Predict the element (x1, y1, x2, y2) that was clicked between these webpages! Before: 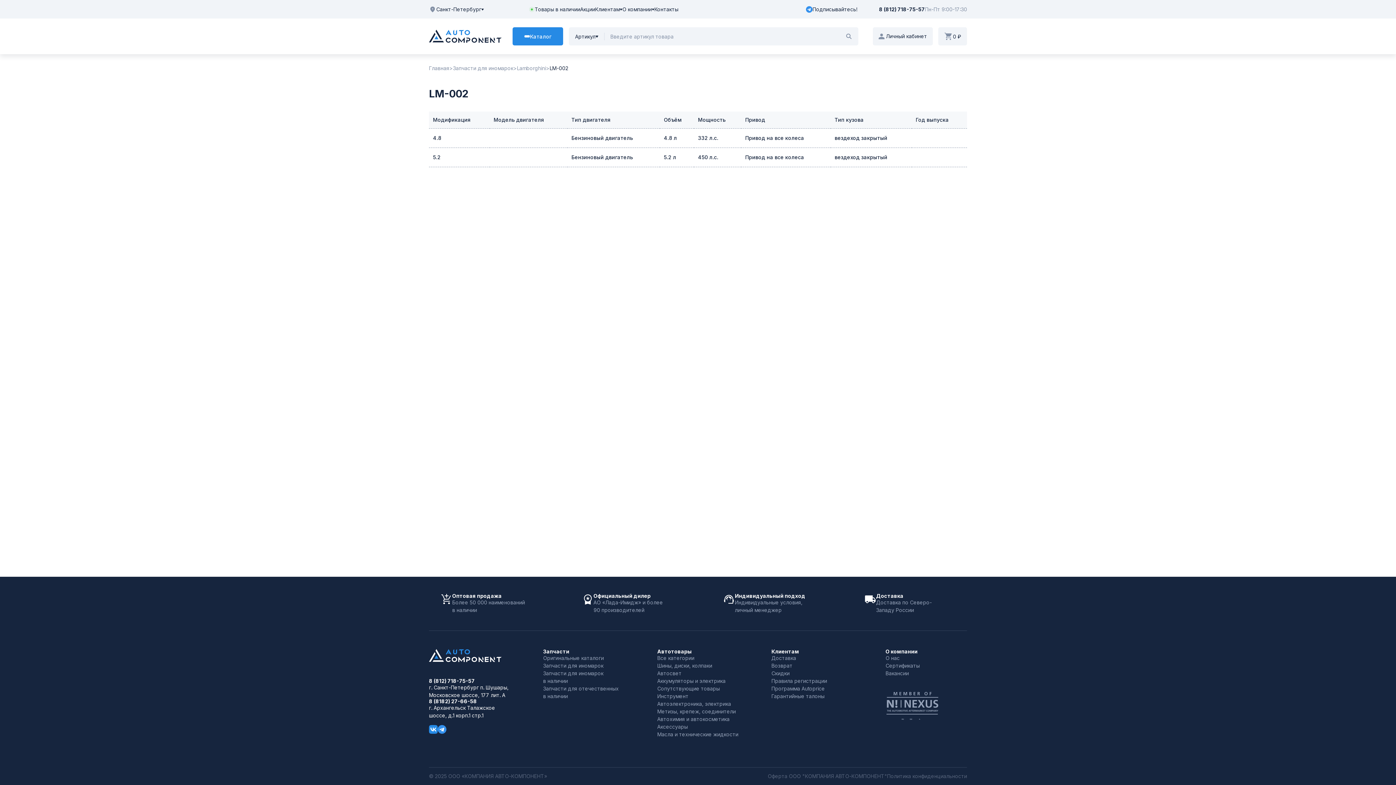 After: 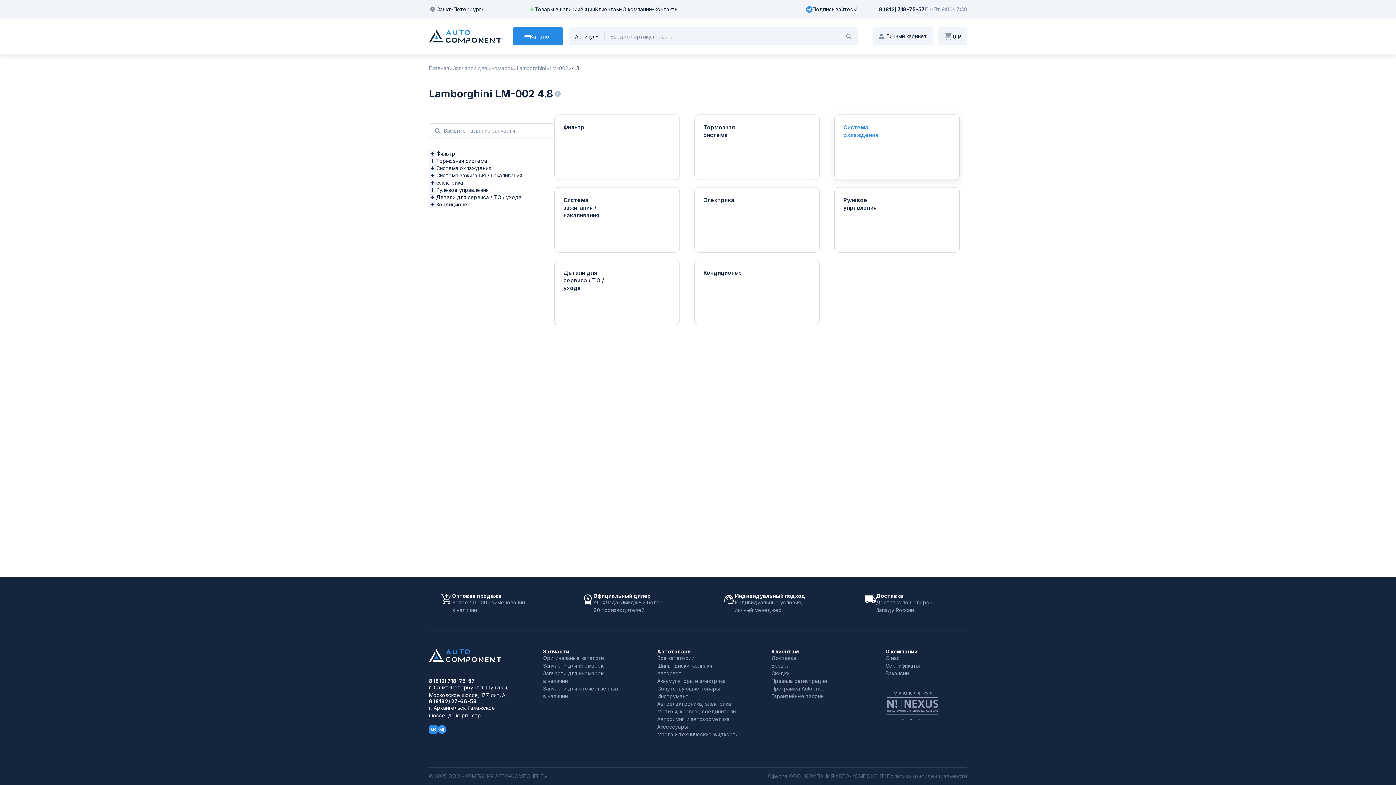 Action: bbox: (912, 128, 967, 147)